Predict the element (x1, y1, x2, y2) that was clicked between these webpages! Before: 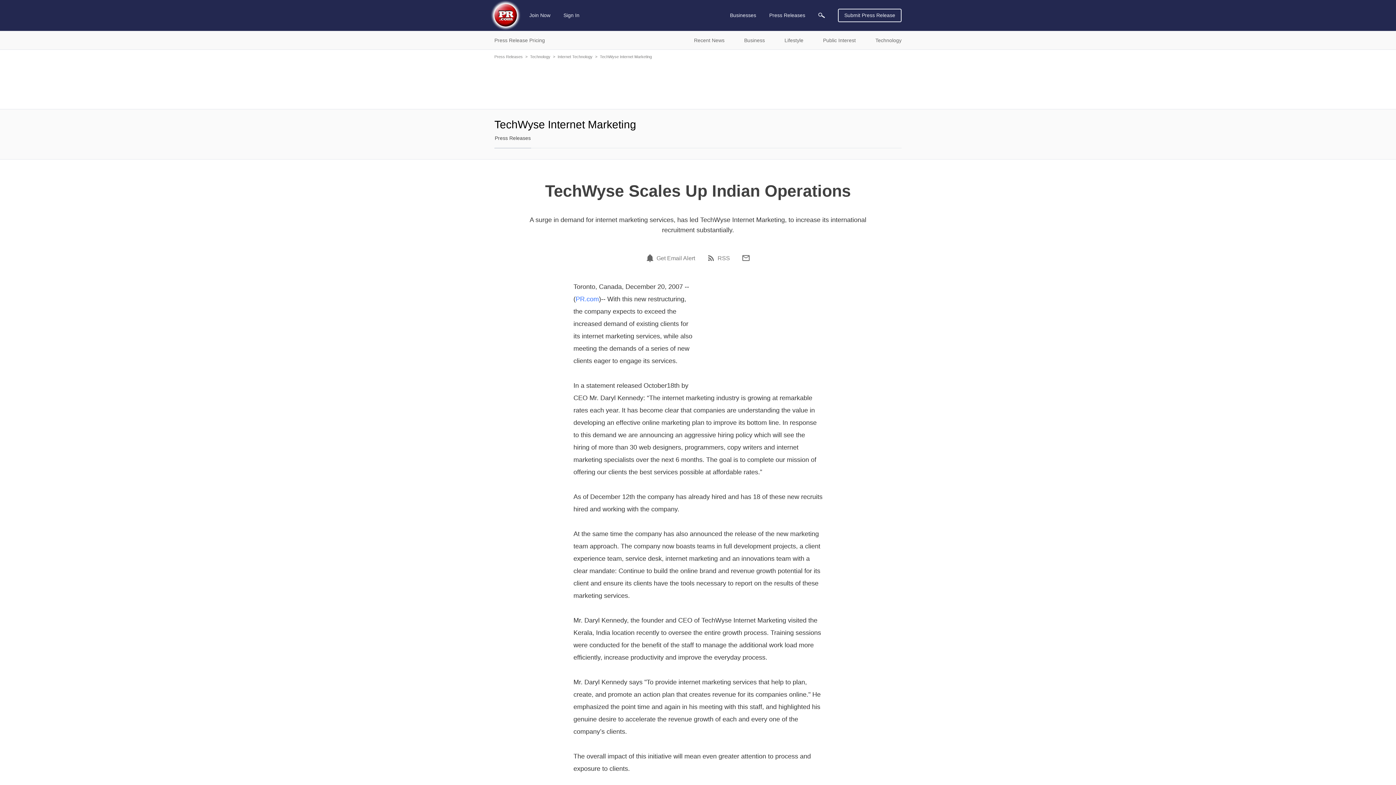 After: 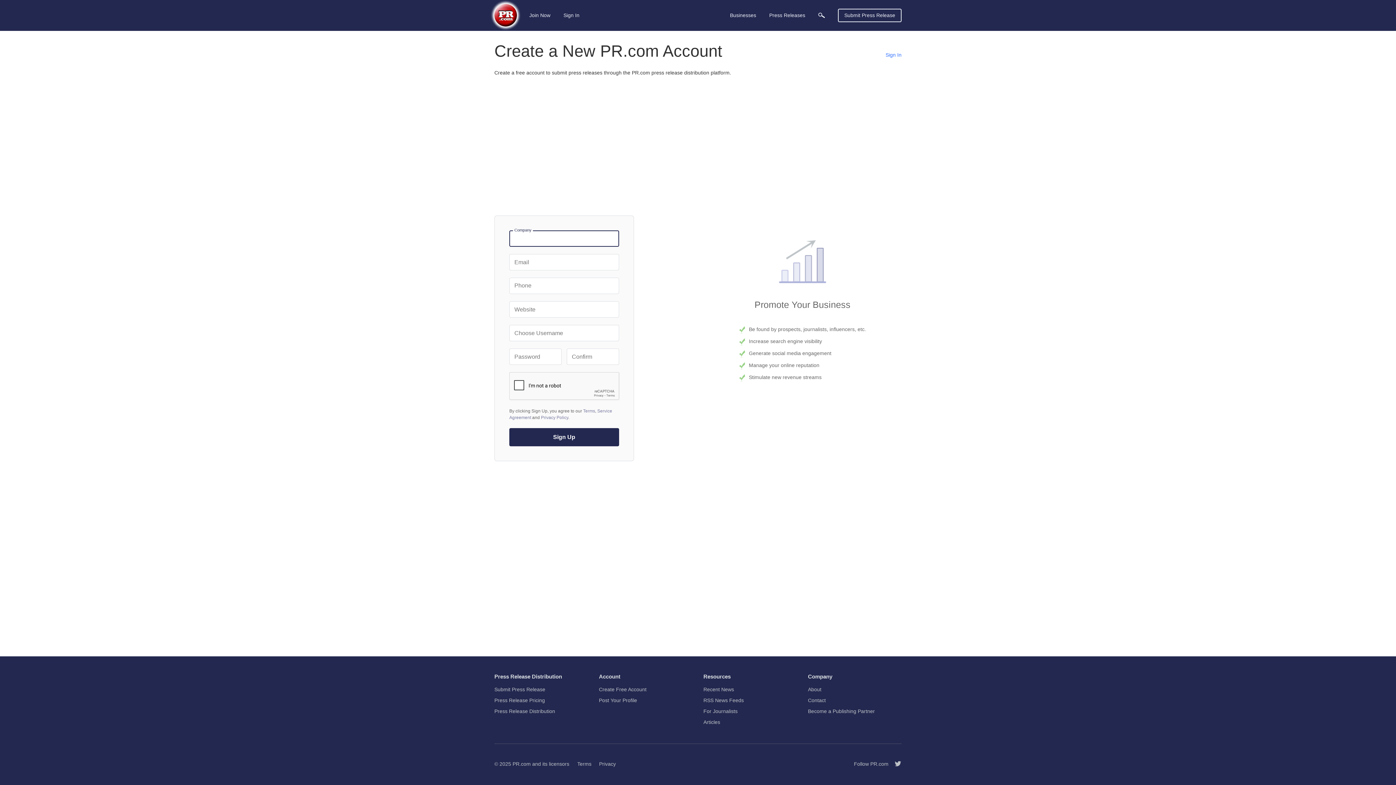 Action: bbox: (838, 8, 901, 22) label: Submit Press Release